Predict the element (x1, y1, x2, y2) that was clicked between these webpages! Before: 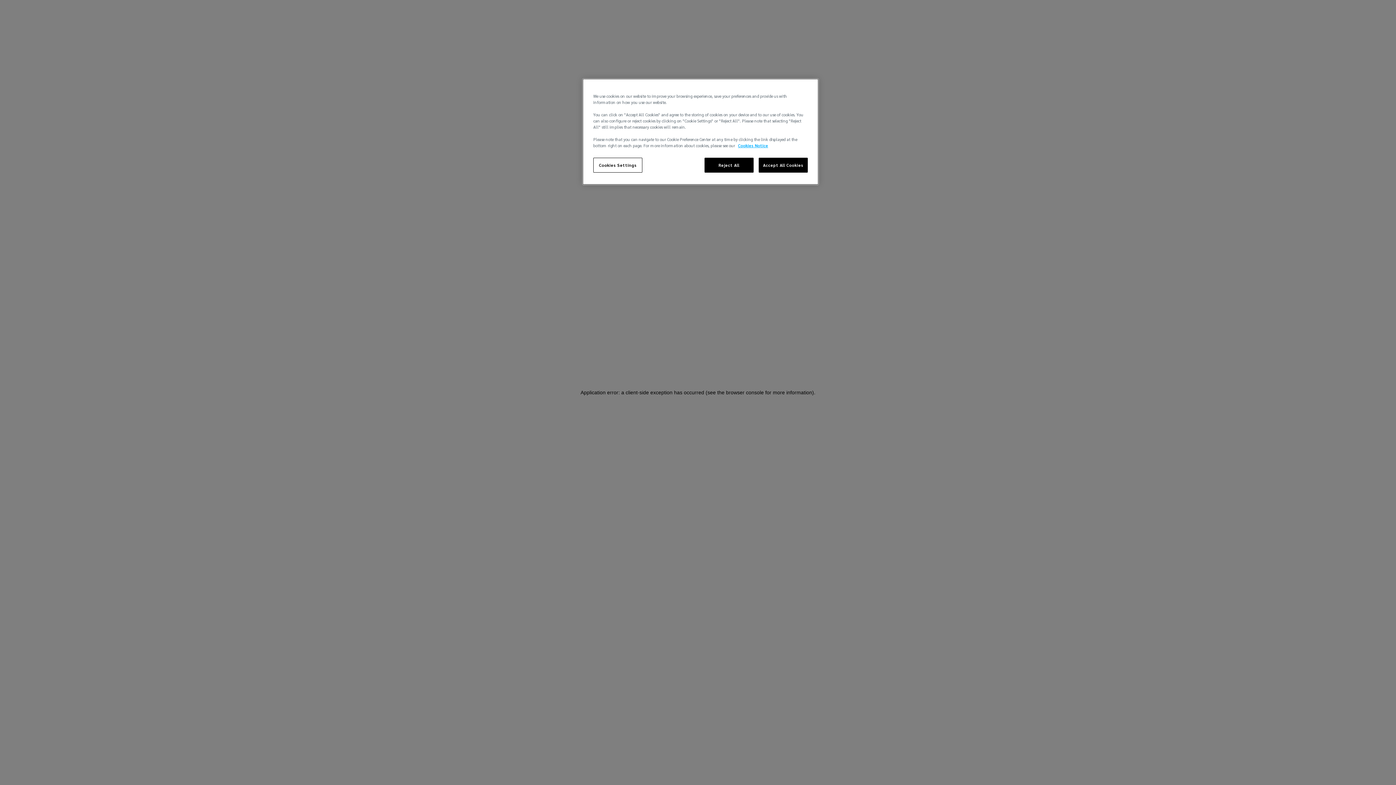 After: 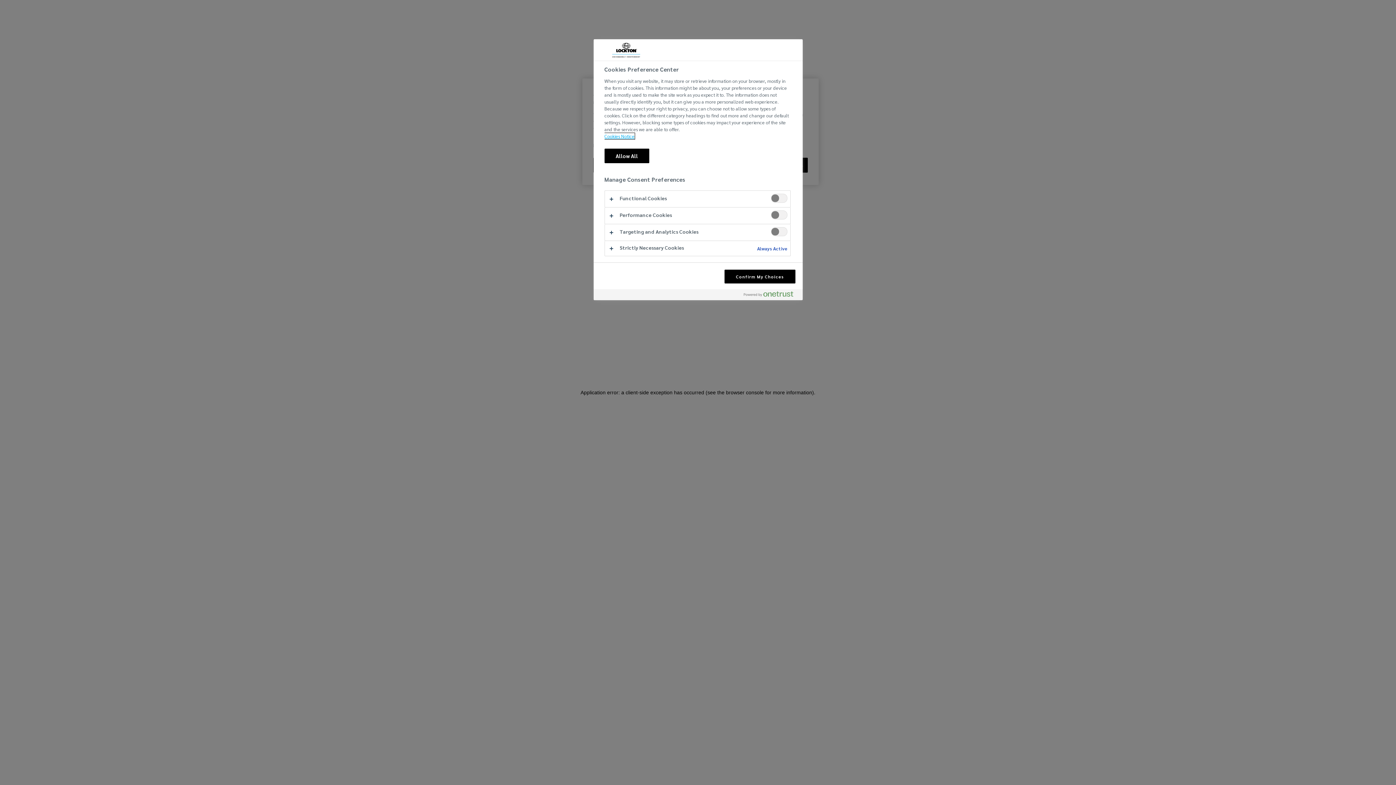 Action: bbox: (593, 157, 642, 172) label: Cookies Settings